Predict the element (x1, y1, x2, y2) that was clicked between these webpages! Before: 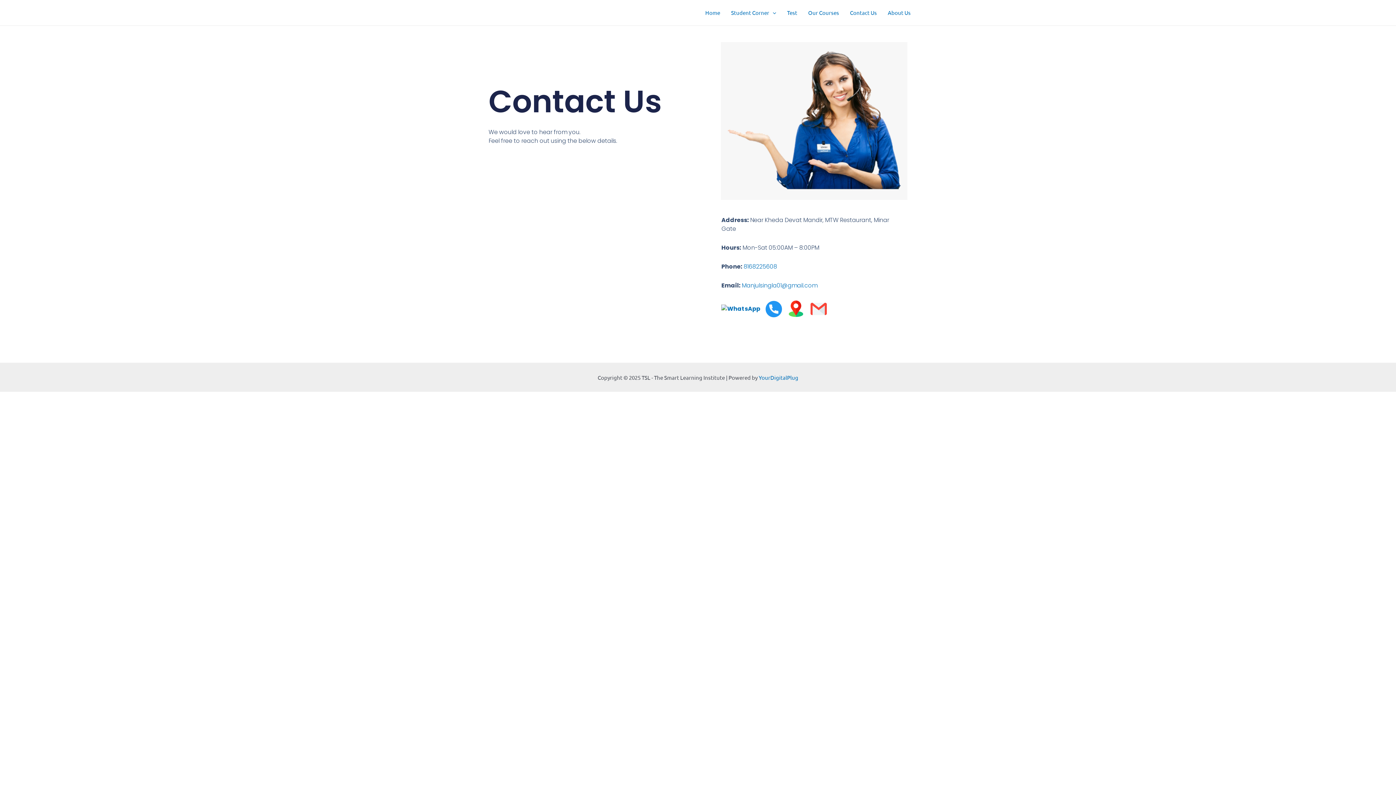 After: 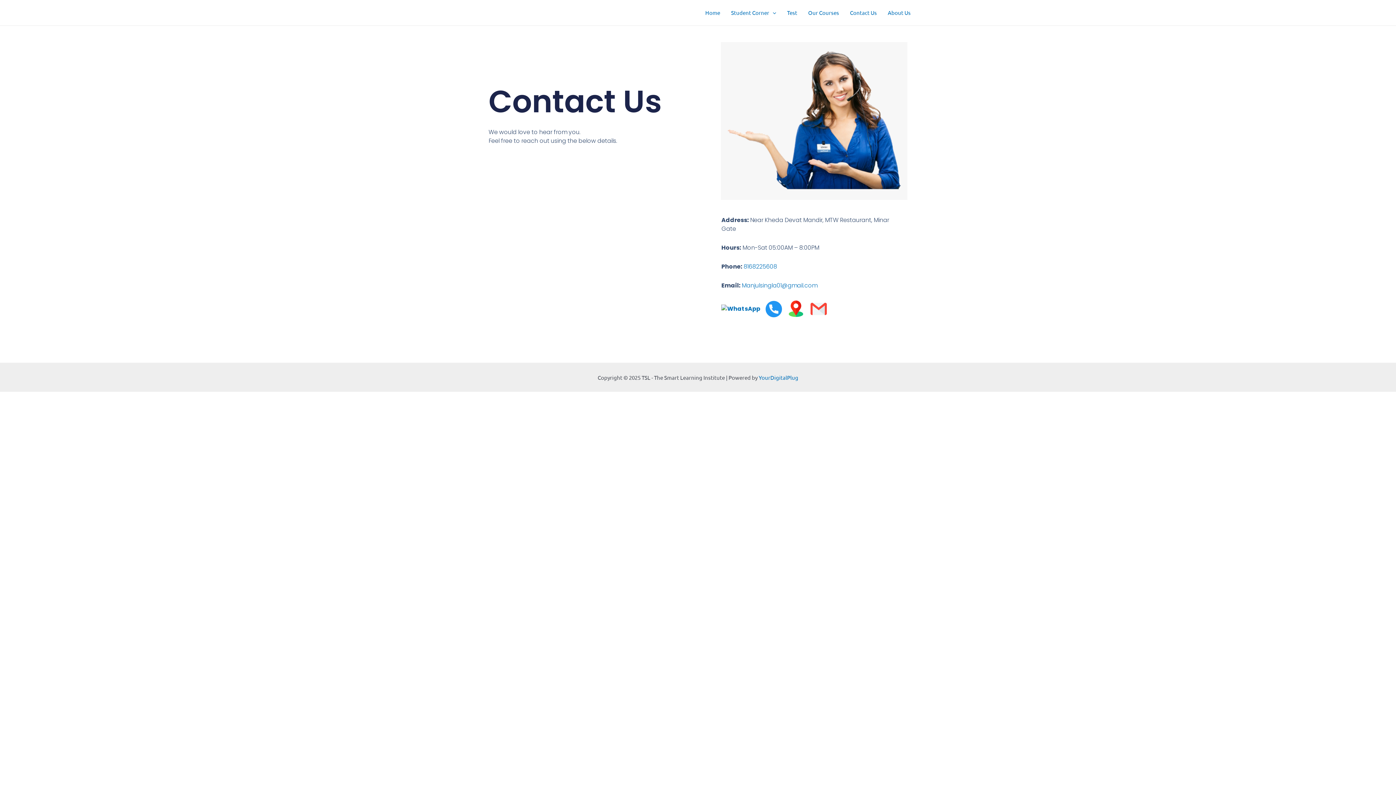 Action: bbox: (810, 304, 827, 312)